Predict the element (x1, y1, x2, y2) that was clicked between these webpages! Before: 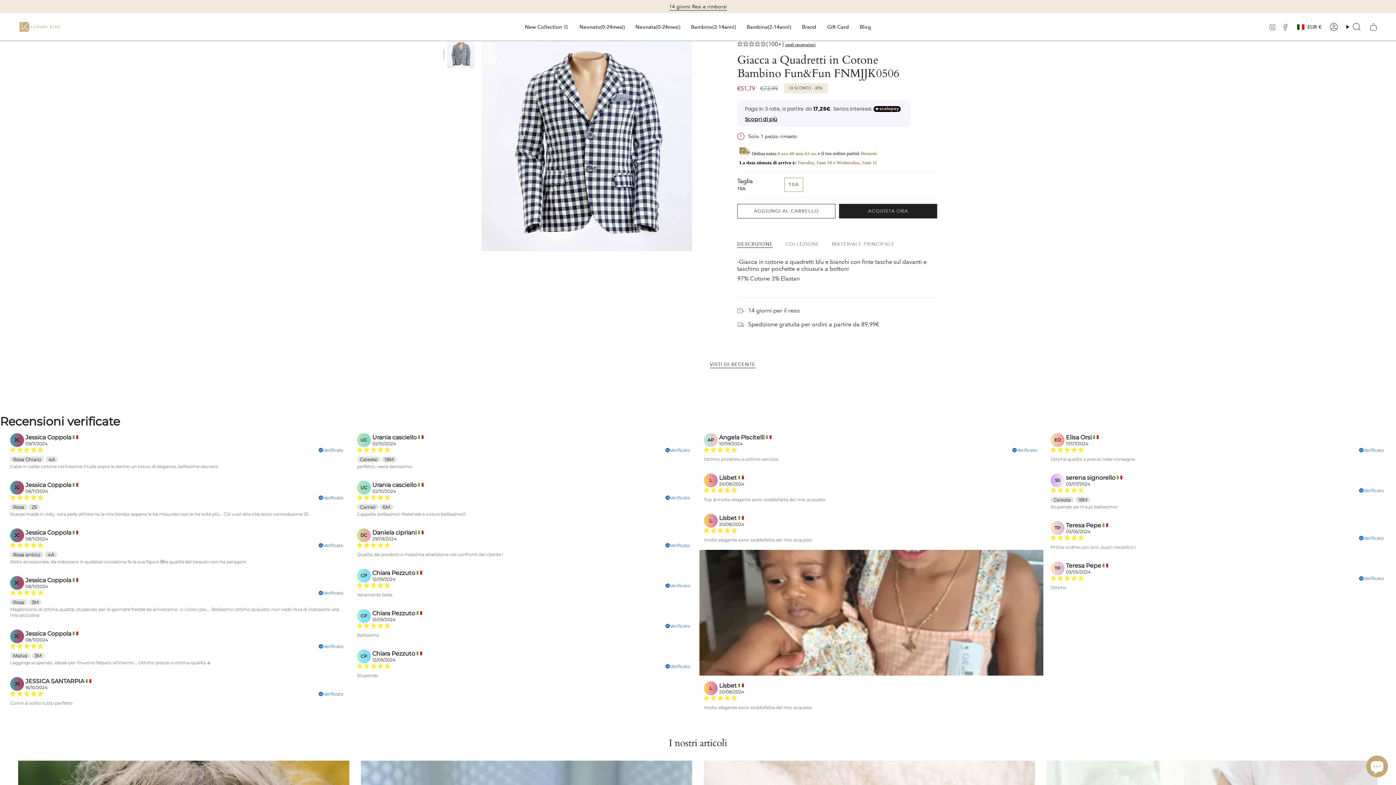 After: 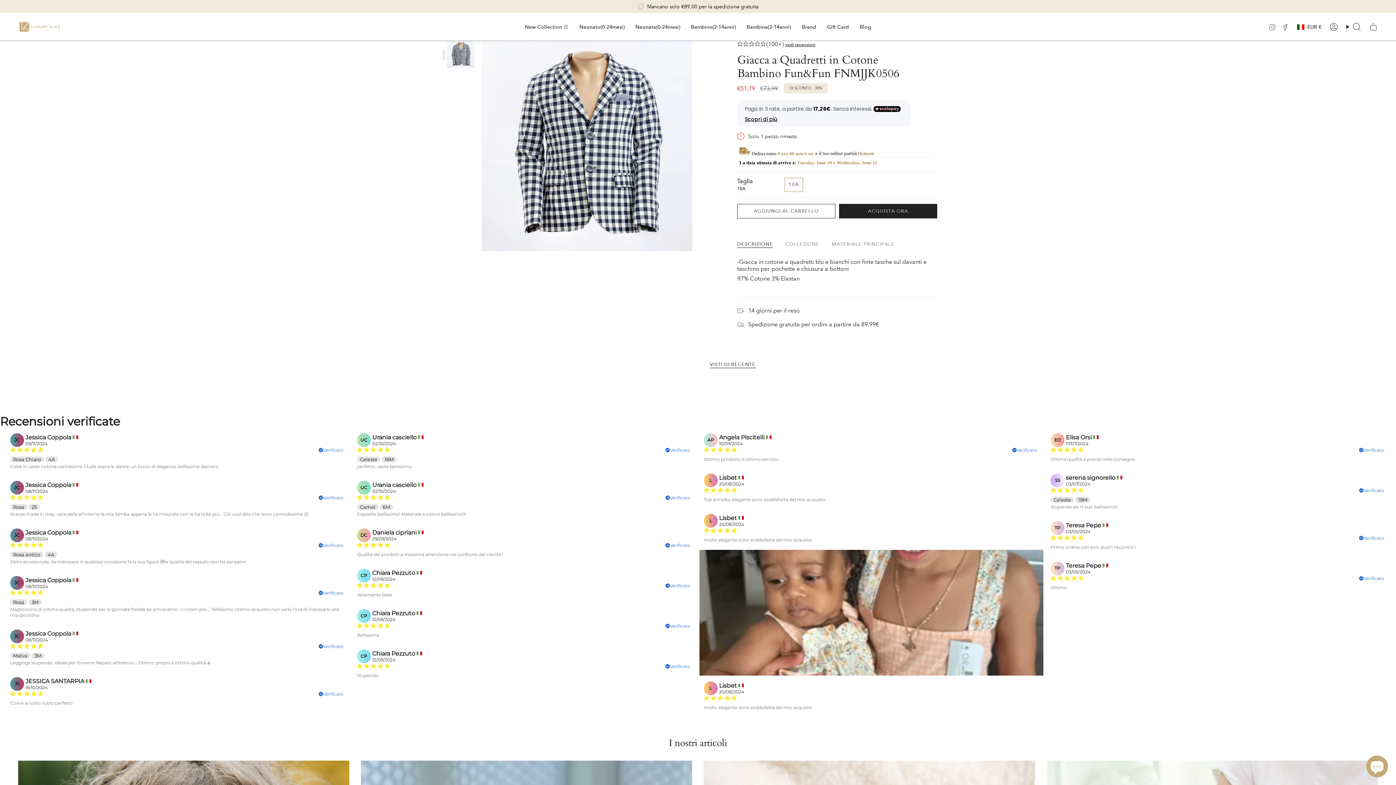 Action: bbox: (447, 40, 474, 68)